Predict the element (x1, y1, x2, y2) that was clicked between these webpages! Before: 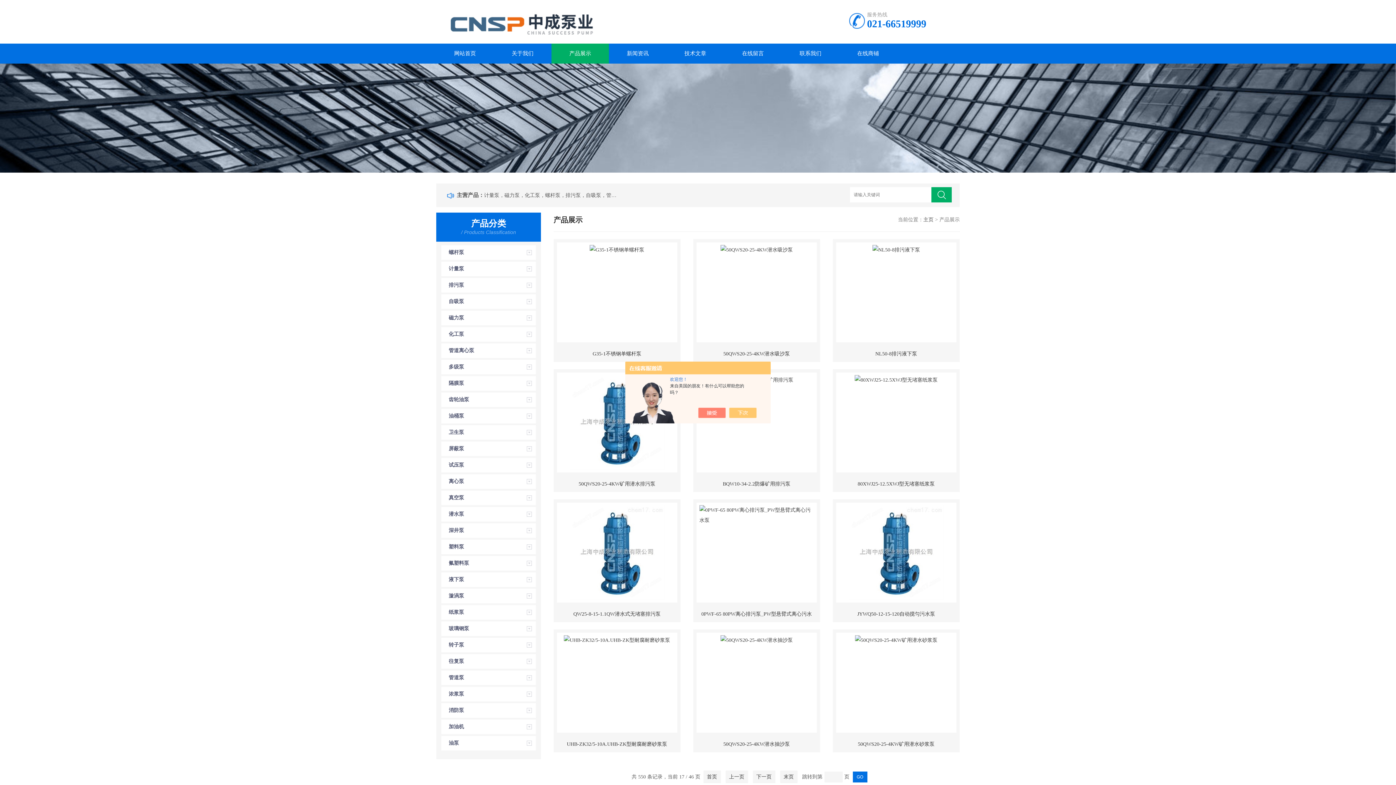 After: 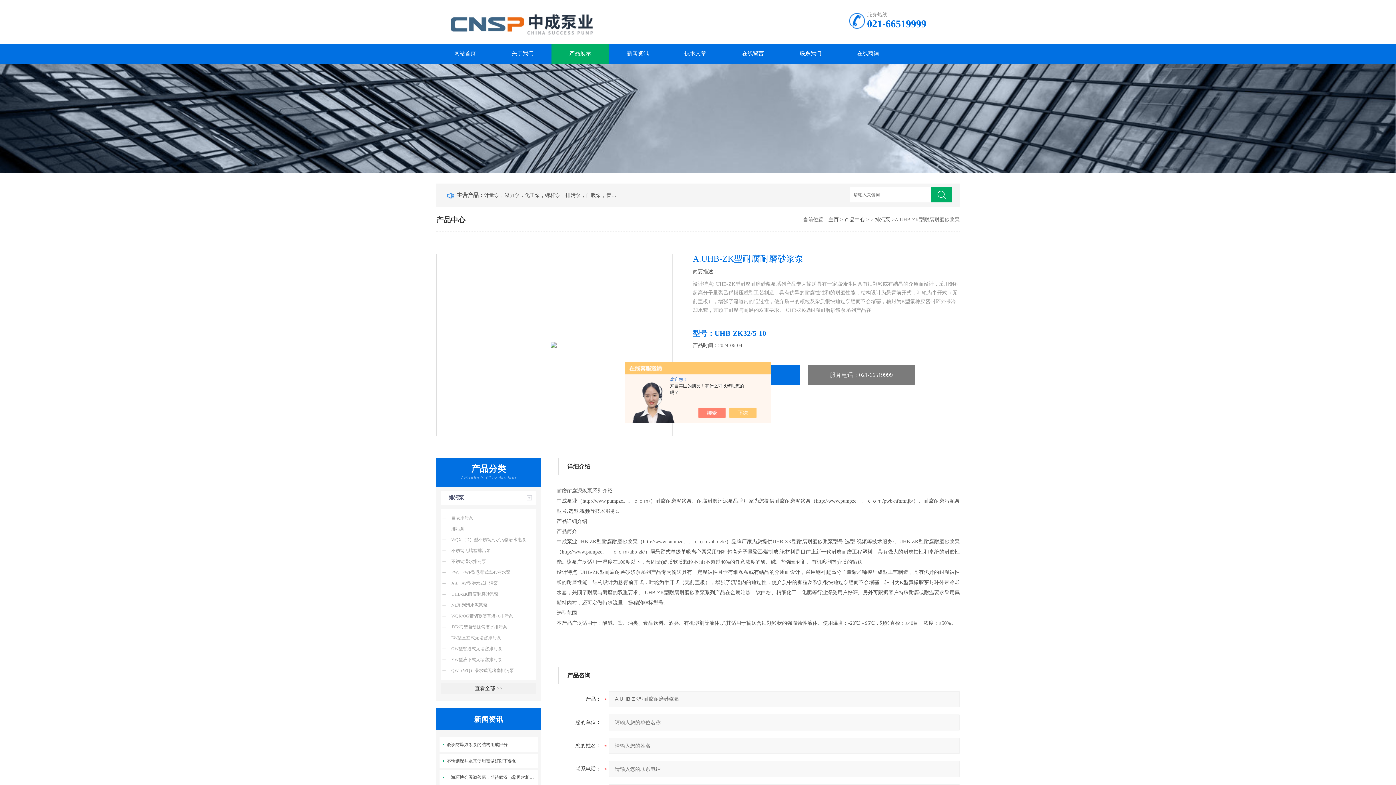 Action: bbox: (554, 736, 679, 752) label: UHB-ZK32/5-10A.UHB-ZK型耐腐耐磨砂浆泵